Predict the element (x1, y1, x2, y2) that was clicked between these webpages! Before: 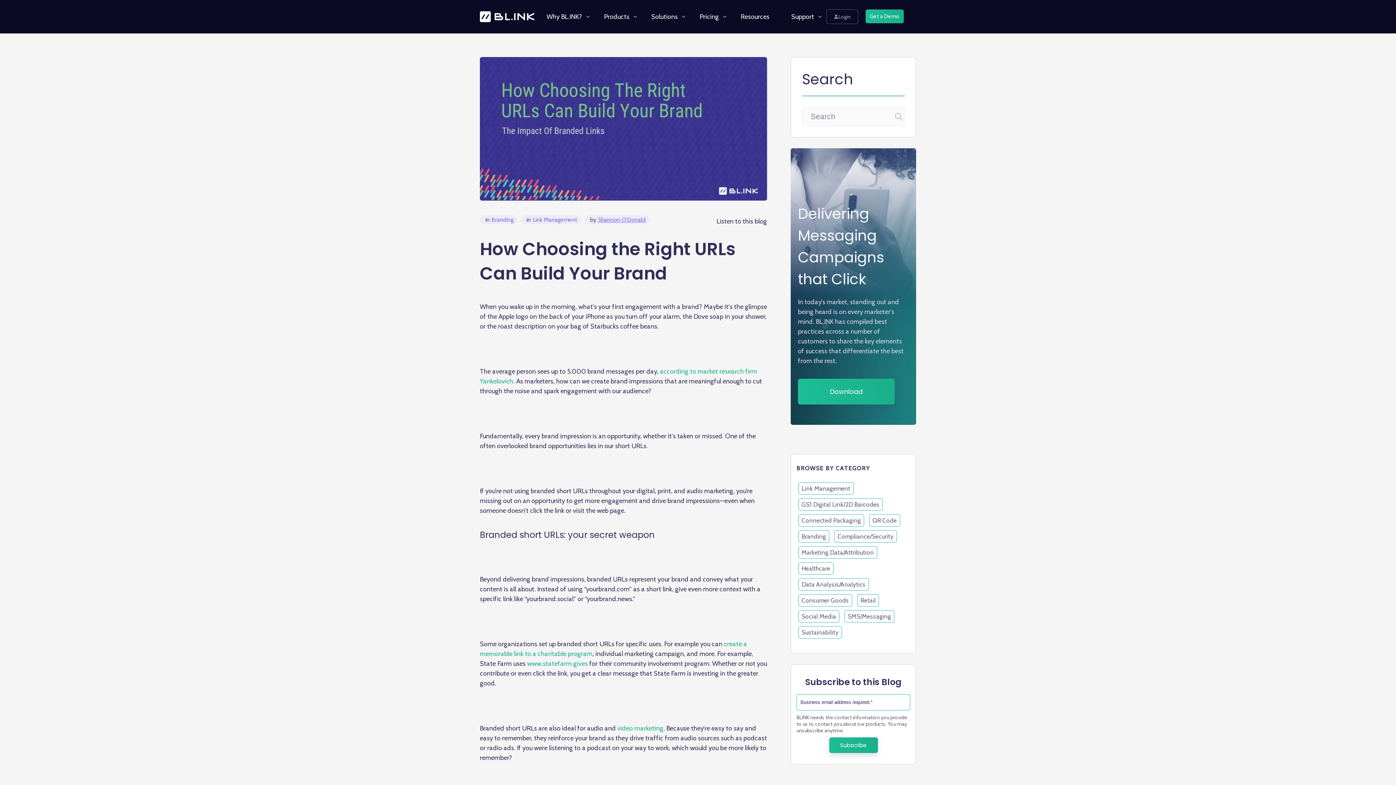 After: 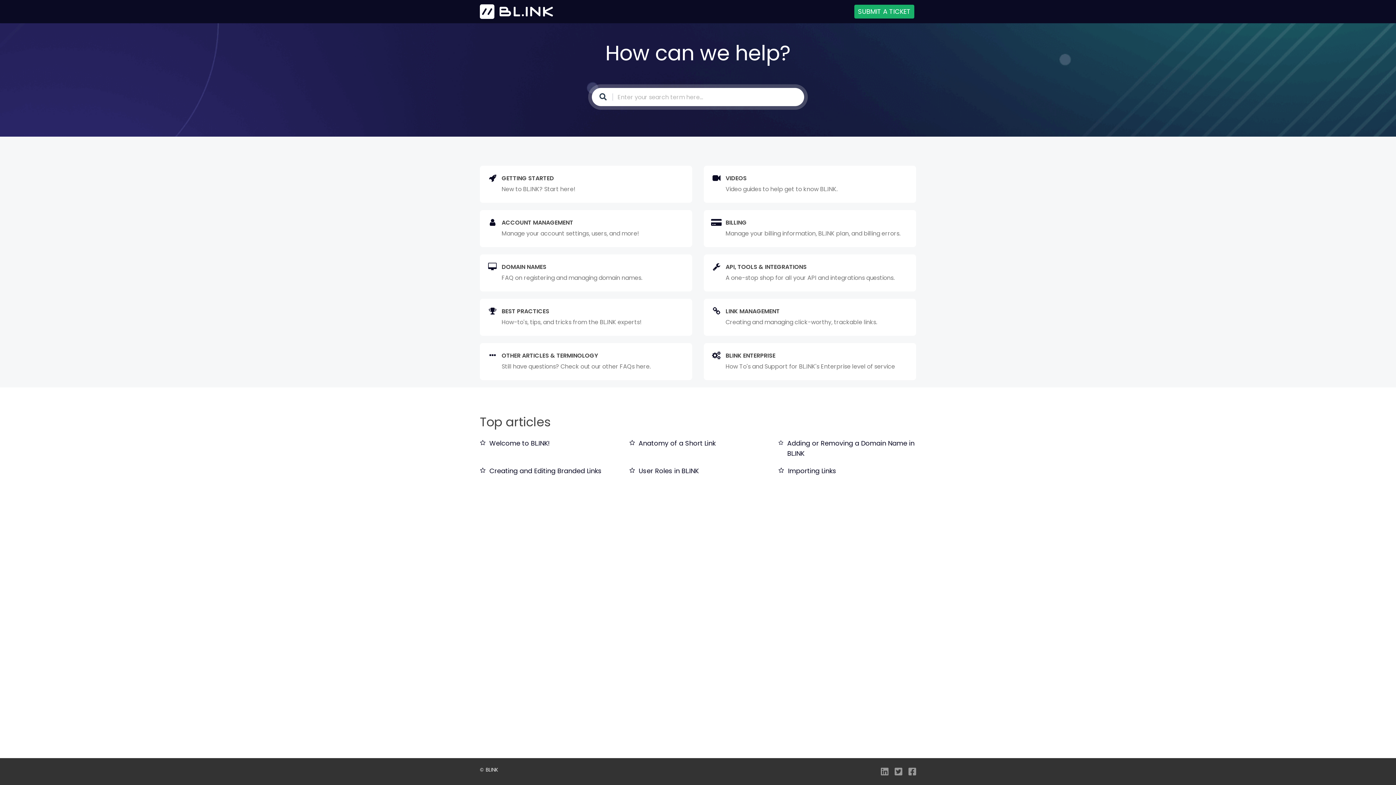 Action: label: Support bbox: (780, 12, 825, 20)